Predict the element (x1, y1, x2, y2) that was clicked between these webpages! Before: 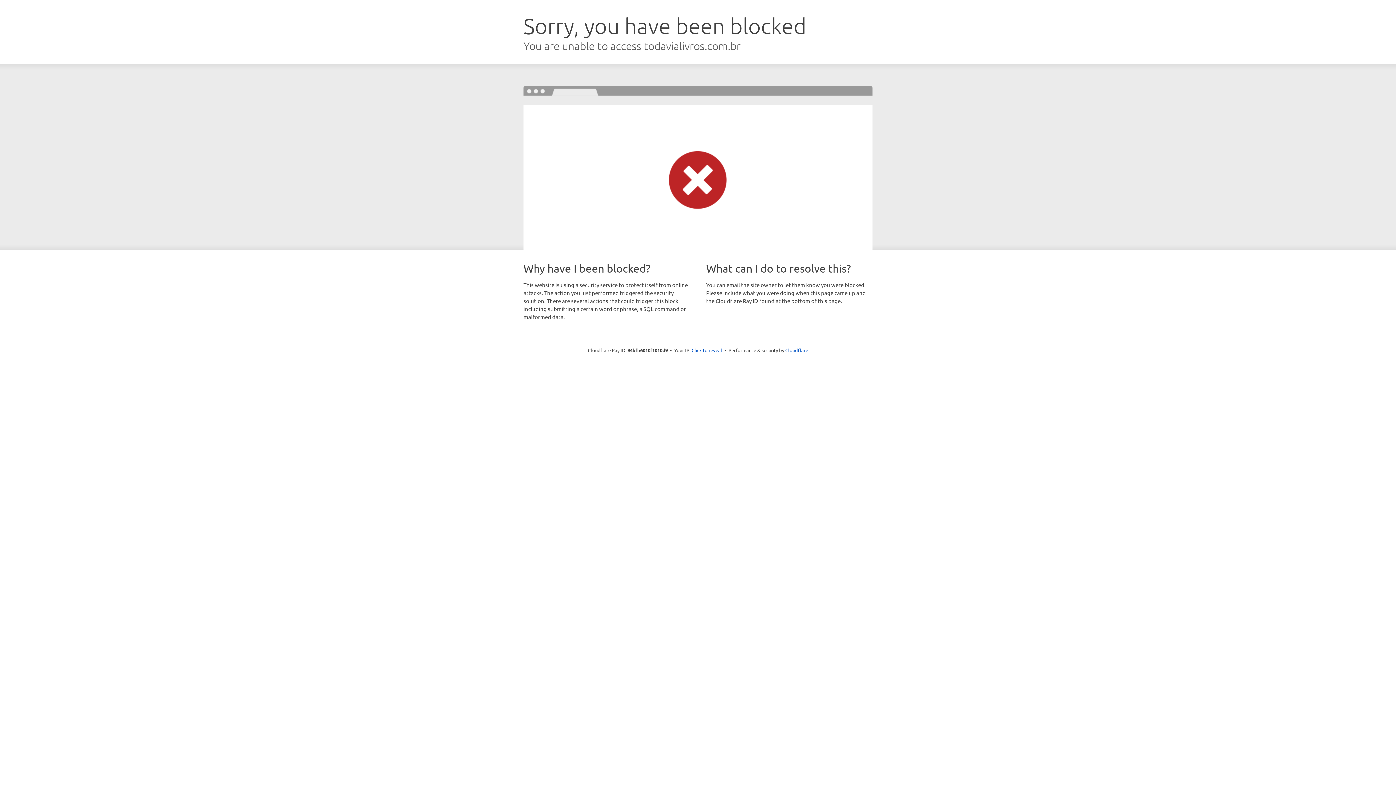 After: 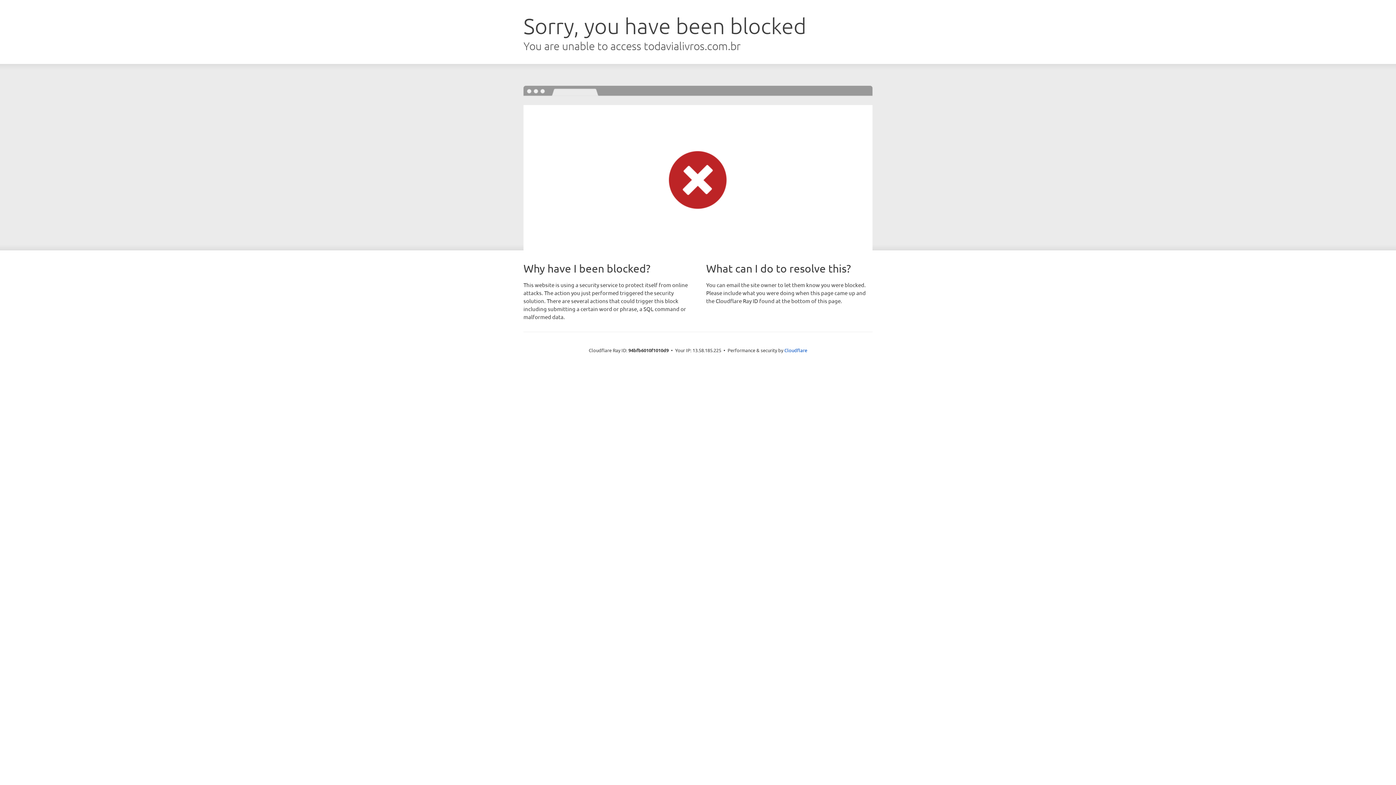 Action: label: Click to reveal bbox: (691, 346, 722, 353)